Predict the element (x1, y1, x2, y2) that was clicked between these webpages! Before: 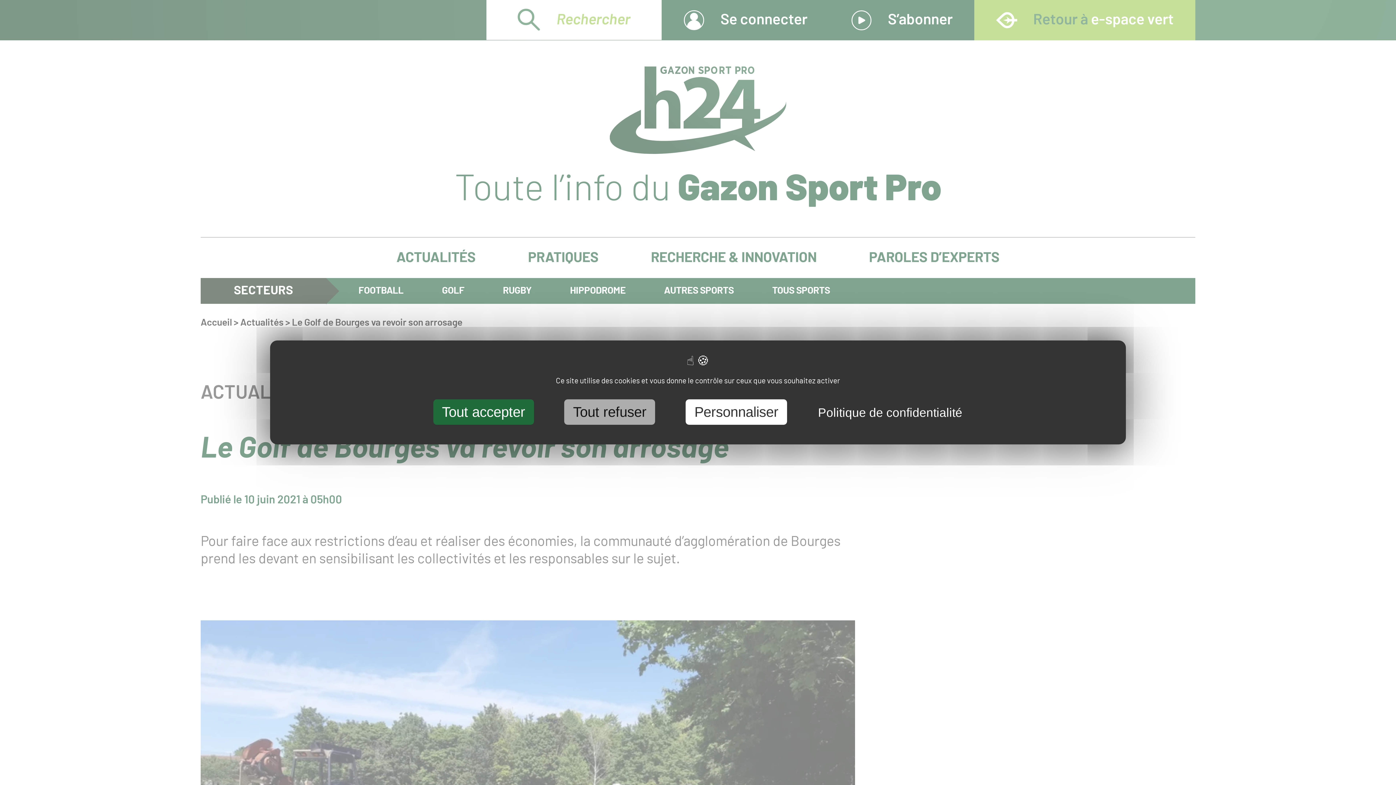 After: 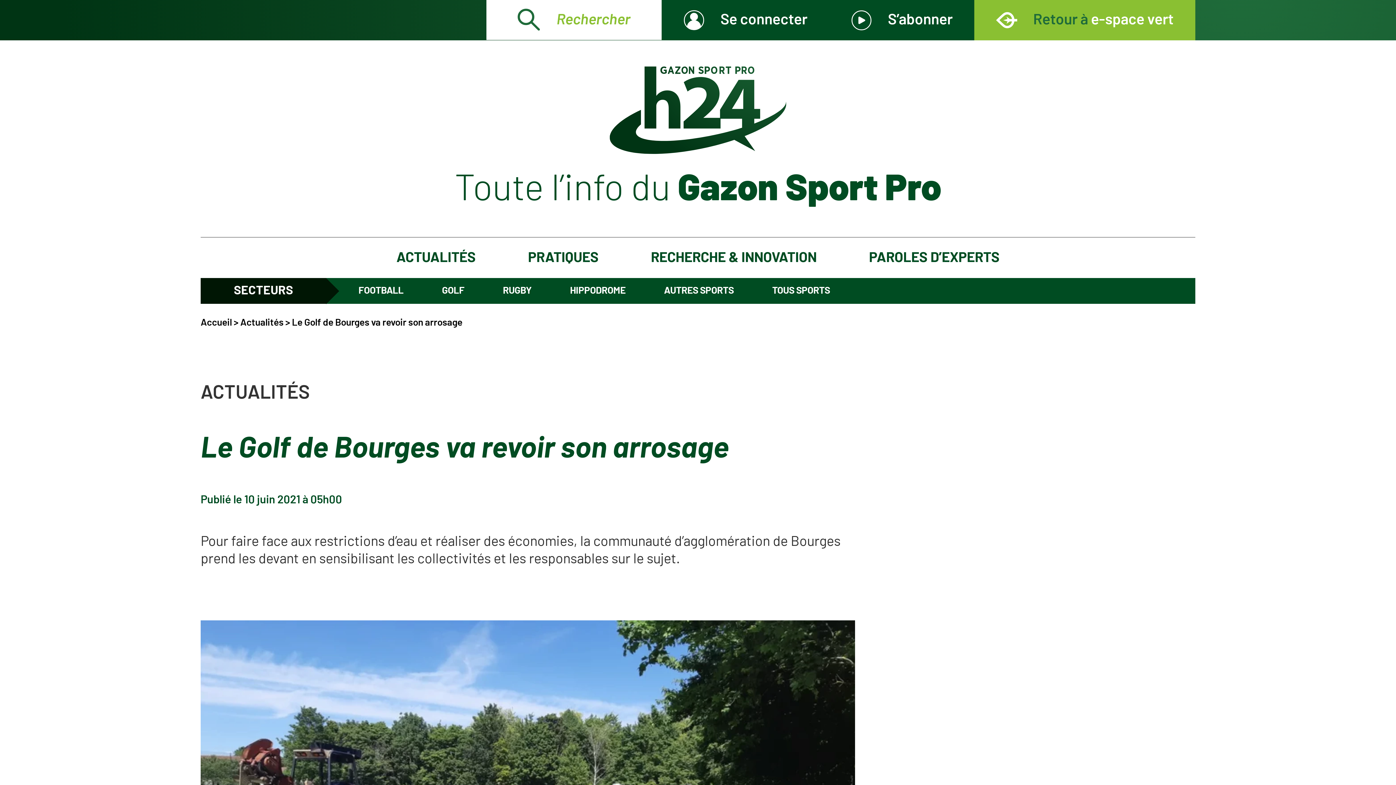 Action: label: Tout accepter bbox: (433, 399, 534, 425)